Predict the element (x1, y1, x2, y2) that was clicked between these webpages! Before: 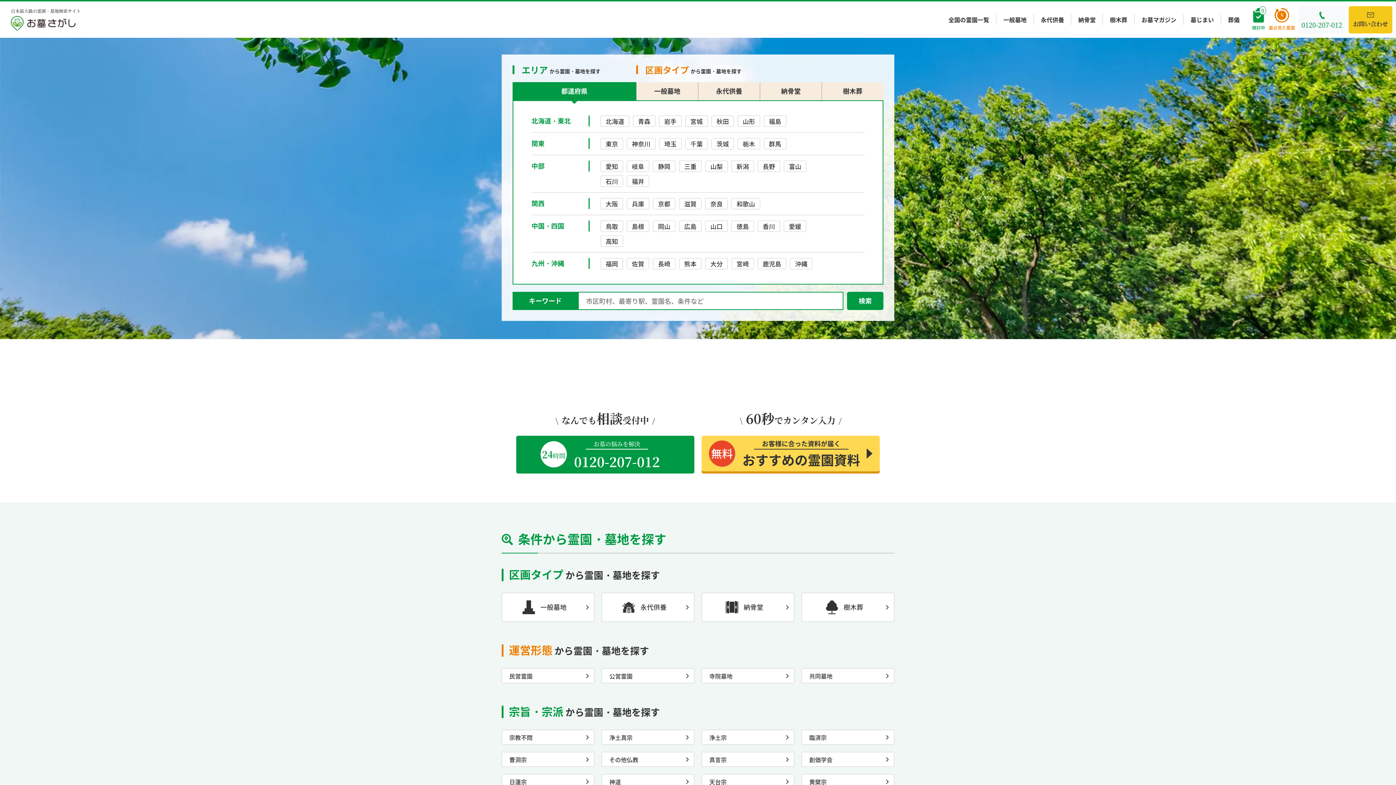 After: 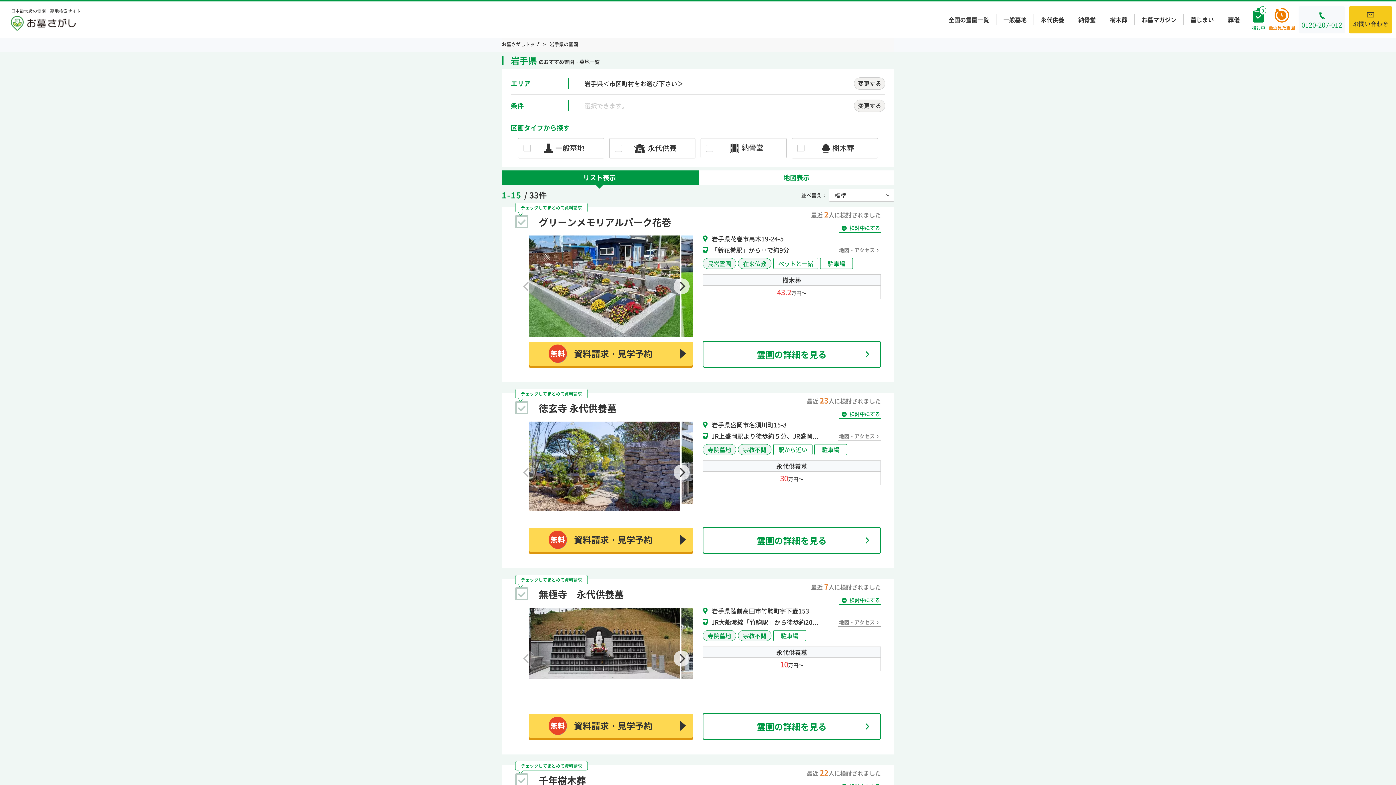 Action: bbox: (659, 115, 681, 126) label: 岩手